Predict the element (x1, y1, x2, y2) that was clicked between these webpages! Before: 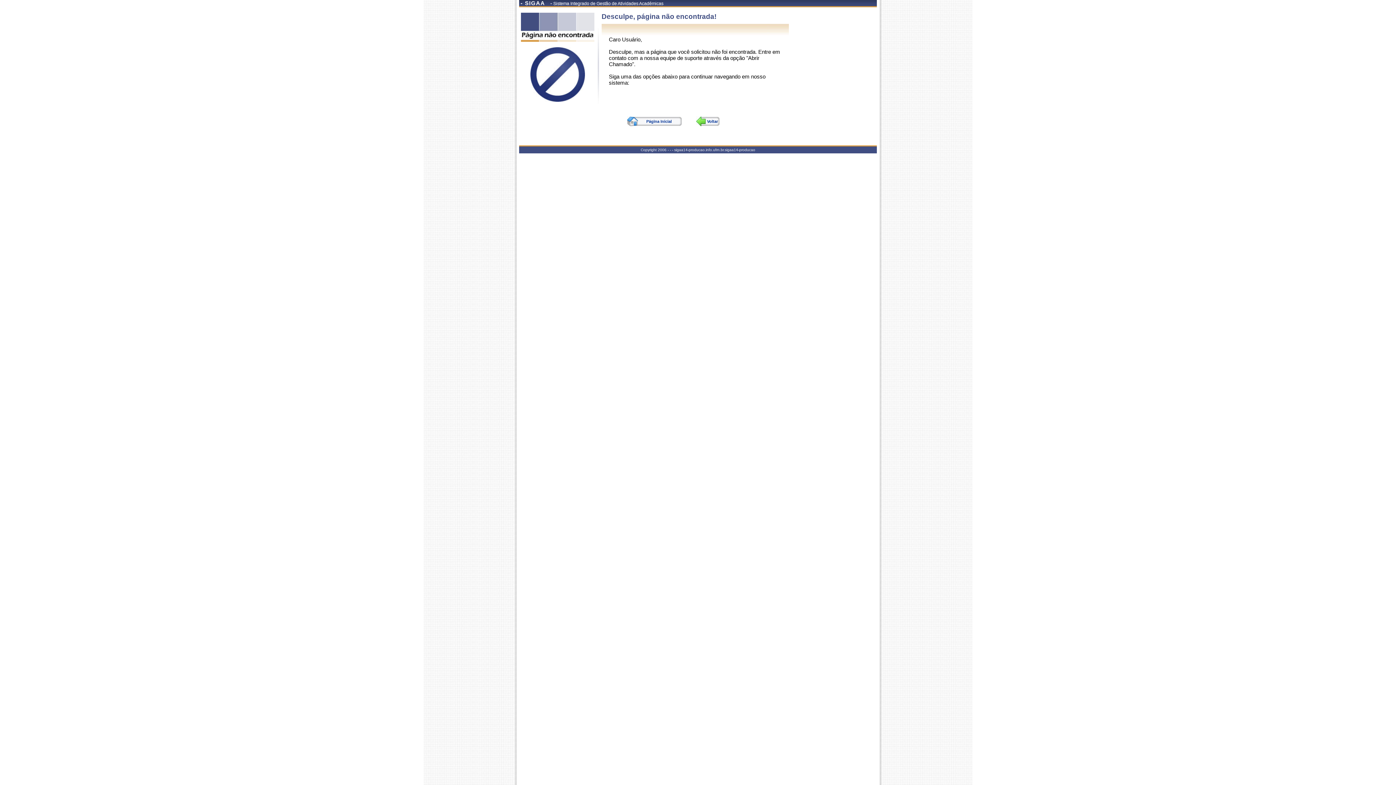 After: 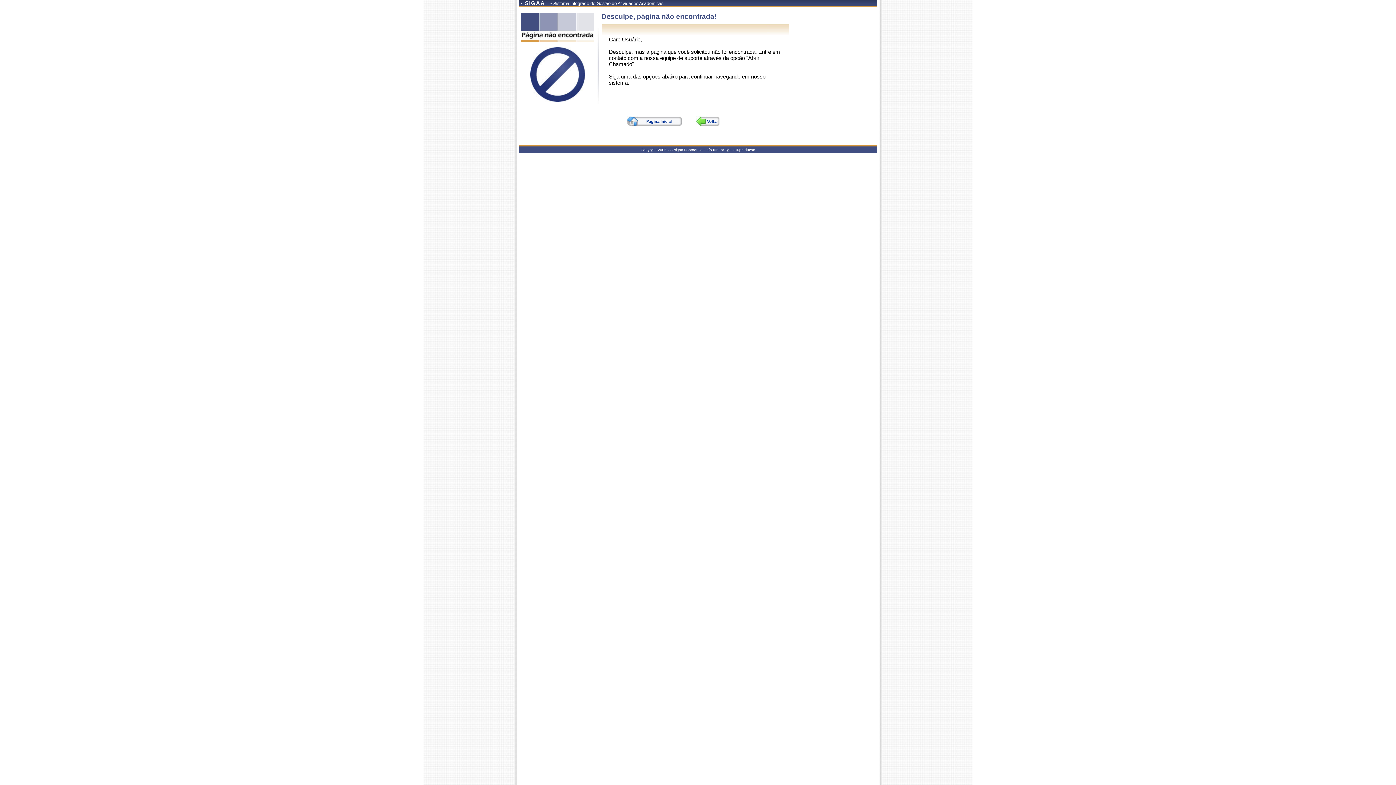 Action: bbox: (627, 116, 681, 126) label: Página Inicial